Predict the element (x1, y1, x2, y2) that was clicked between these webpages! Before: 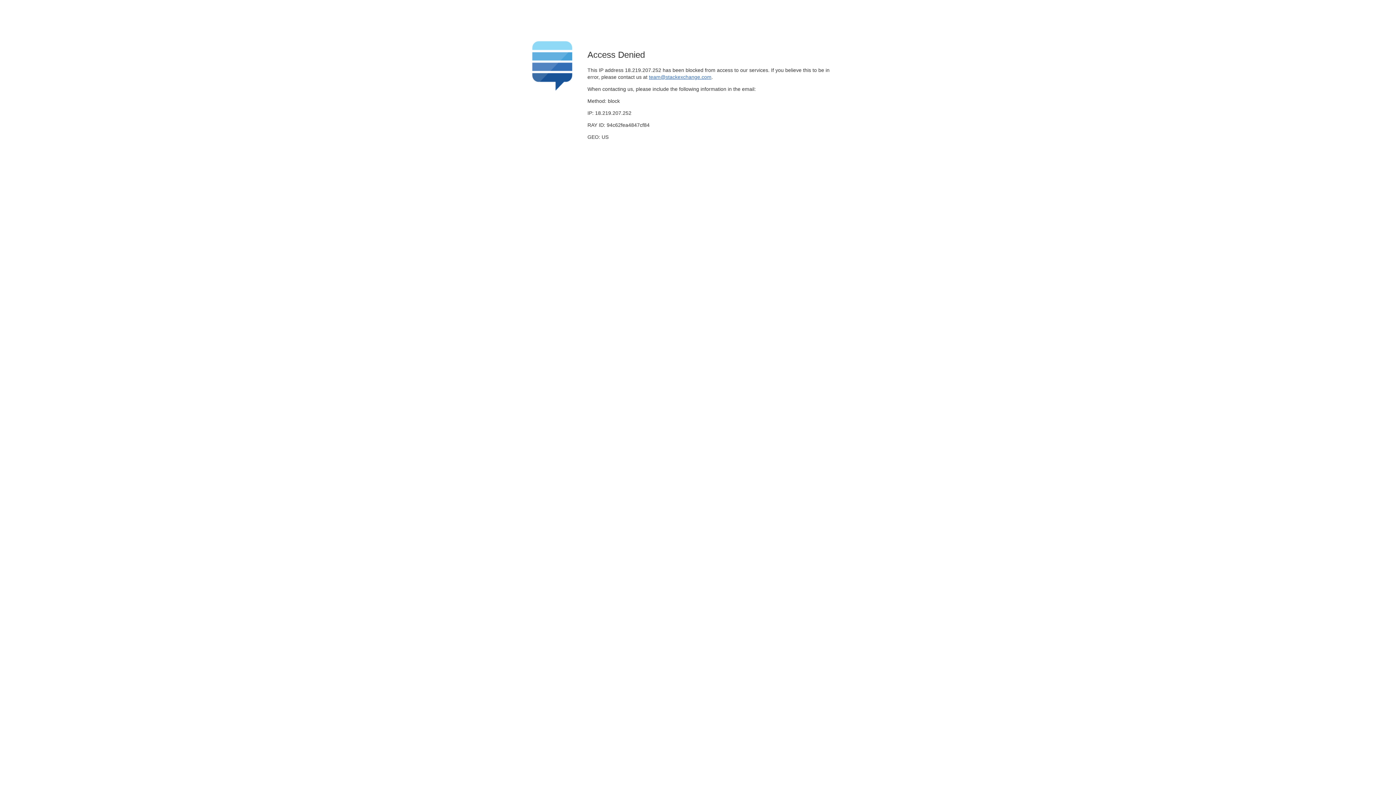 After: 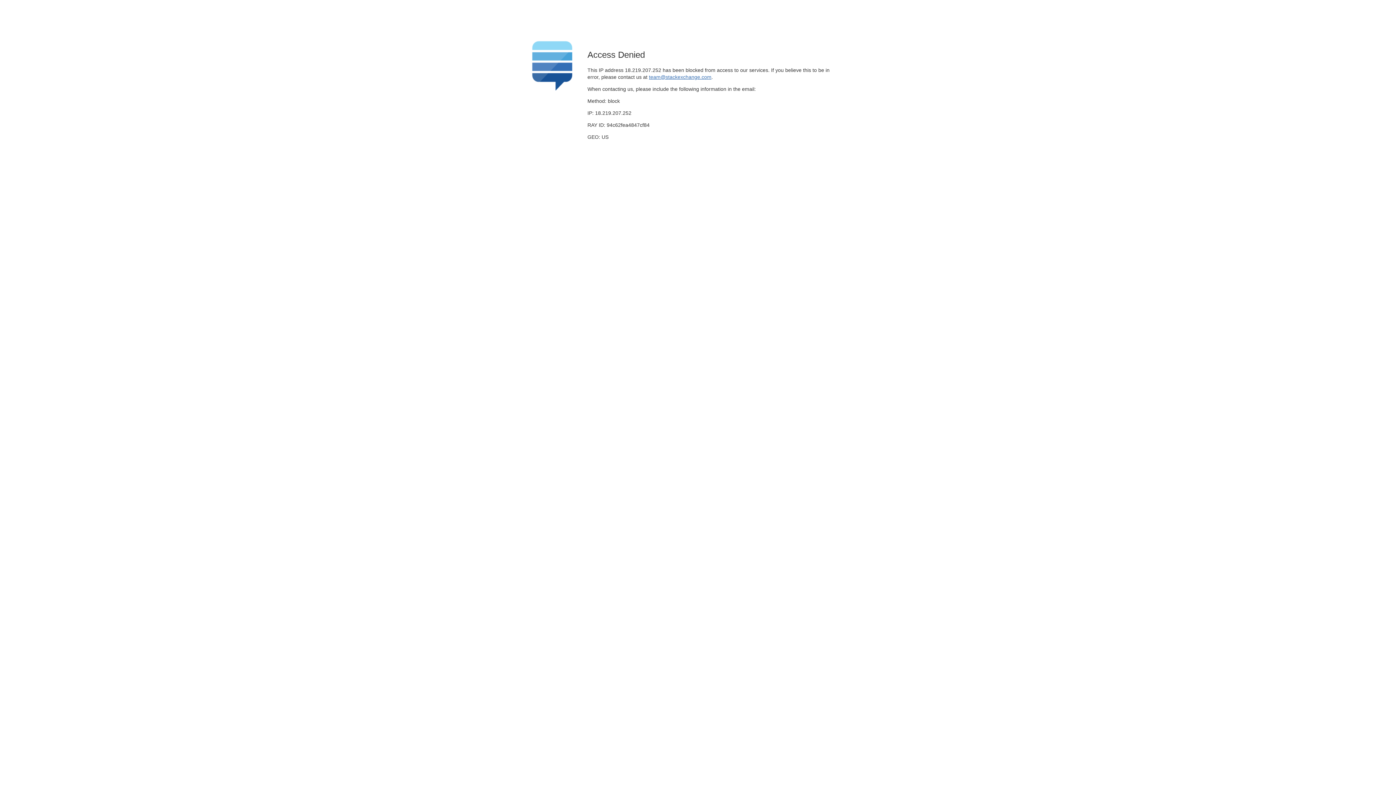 Action: label: team@stackexchange.com bbox: (649, 74, 711, 79)